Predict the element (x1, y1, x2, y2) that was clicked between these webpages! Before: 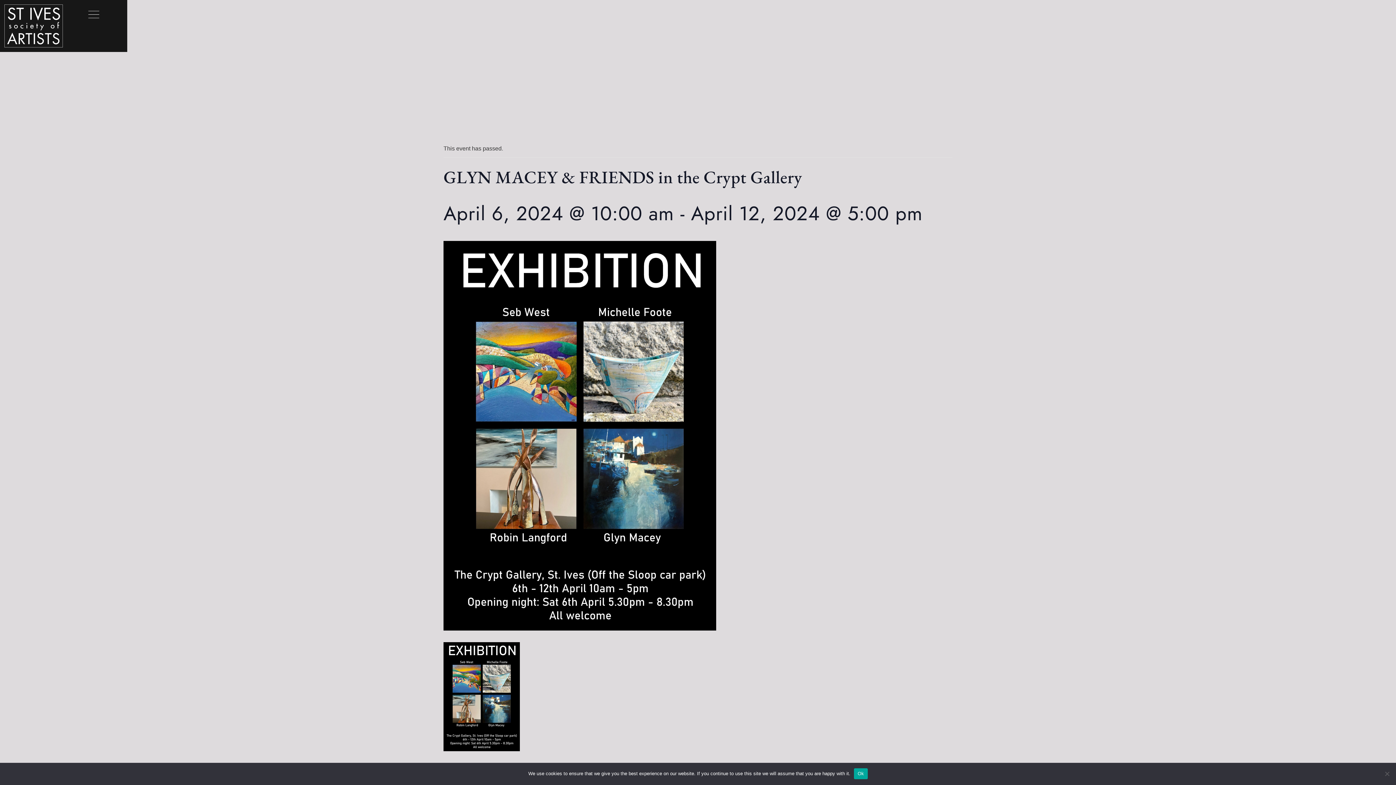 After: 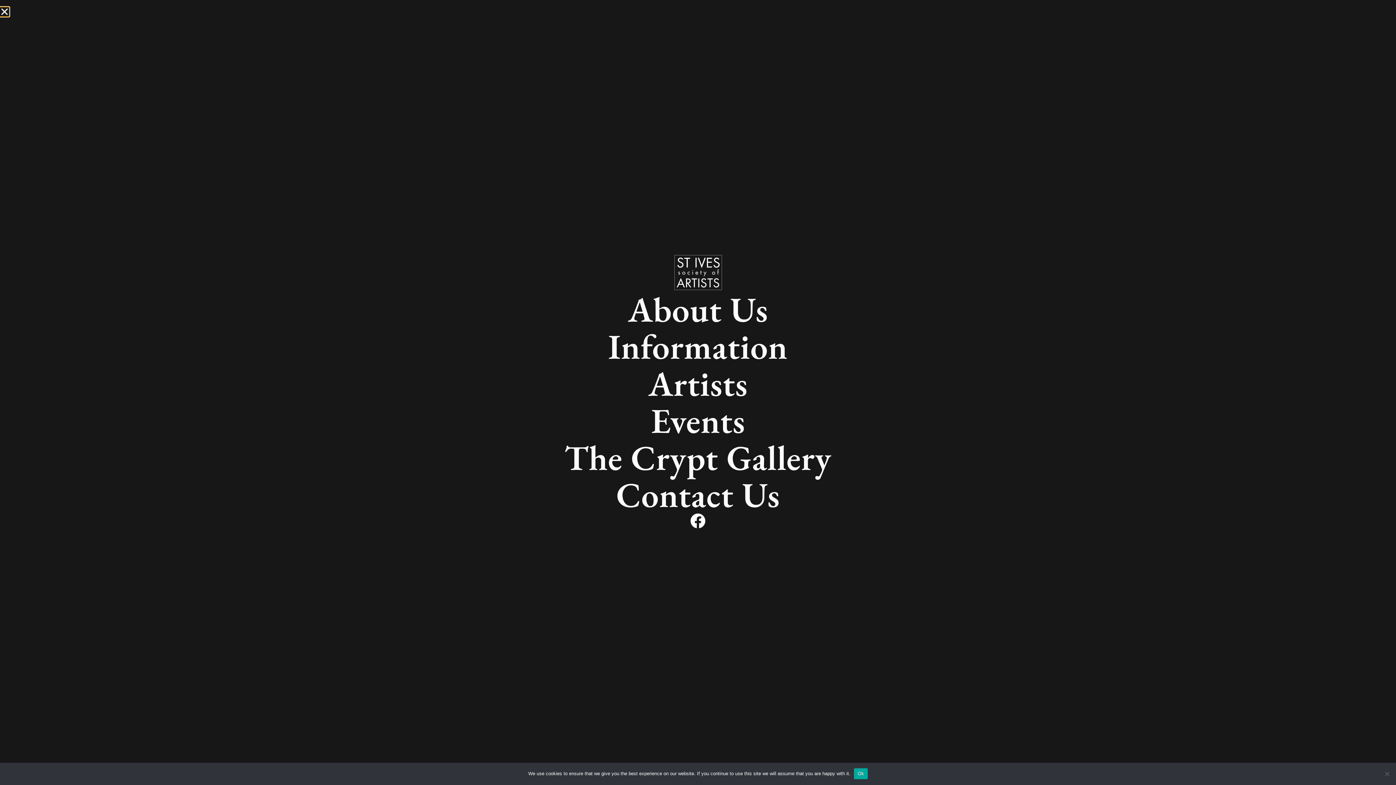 Action: bbox: (86, 7, 100, 21)